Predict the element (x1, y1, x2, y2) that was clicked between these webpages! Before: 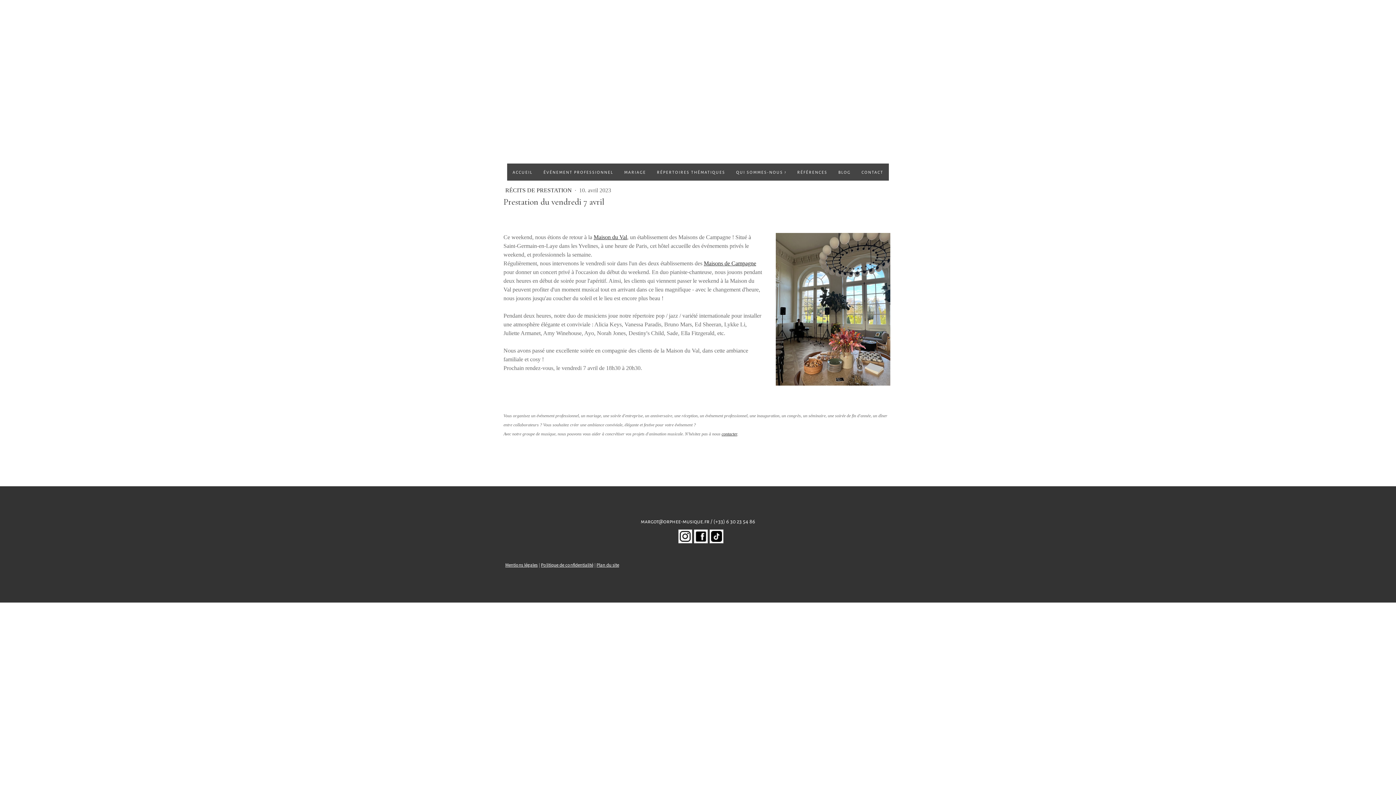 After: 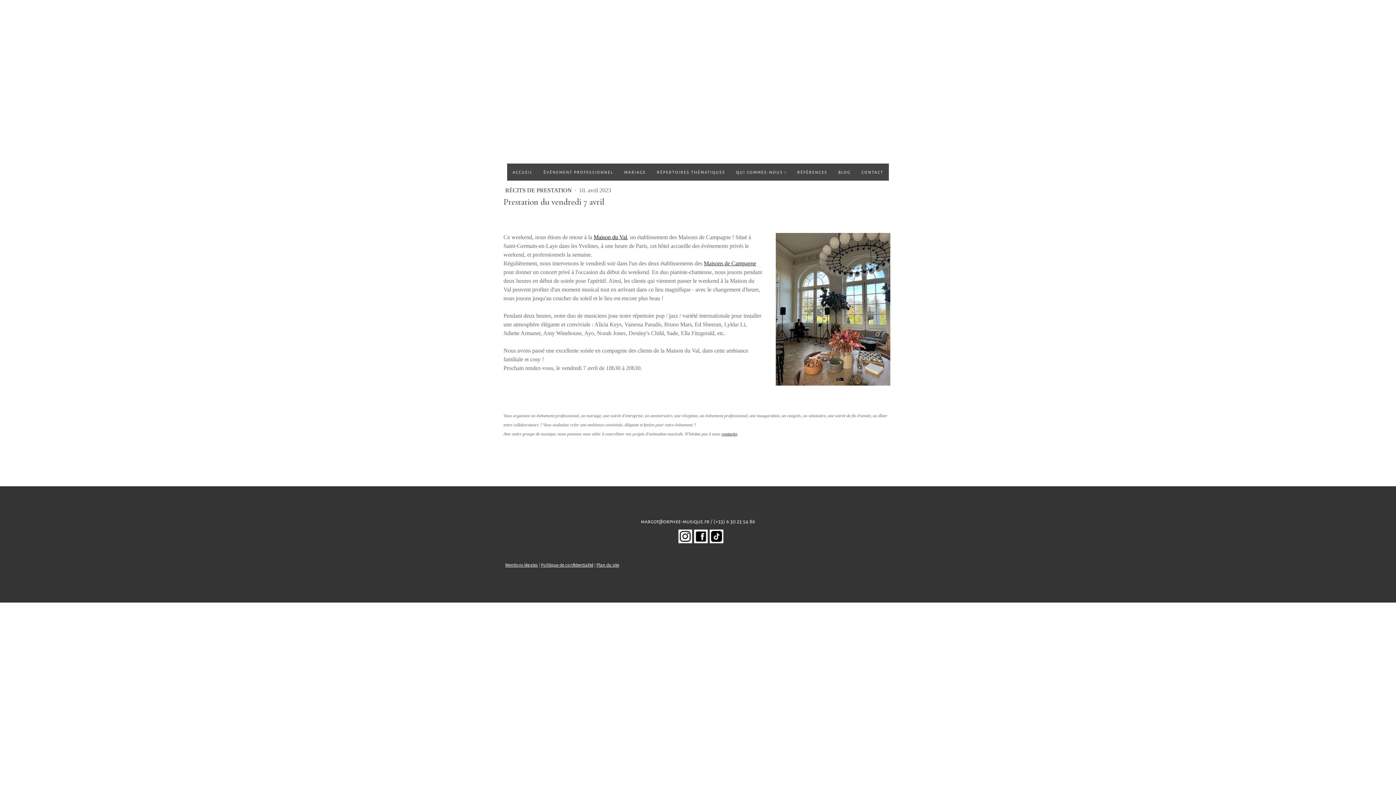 Action: bbox: (593, 234, 627, 240) label: Maison du Val